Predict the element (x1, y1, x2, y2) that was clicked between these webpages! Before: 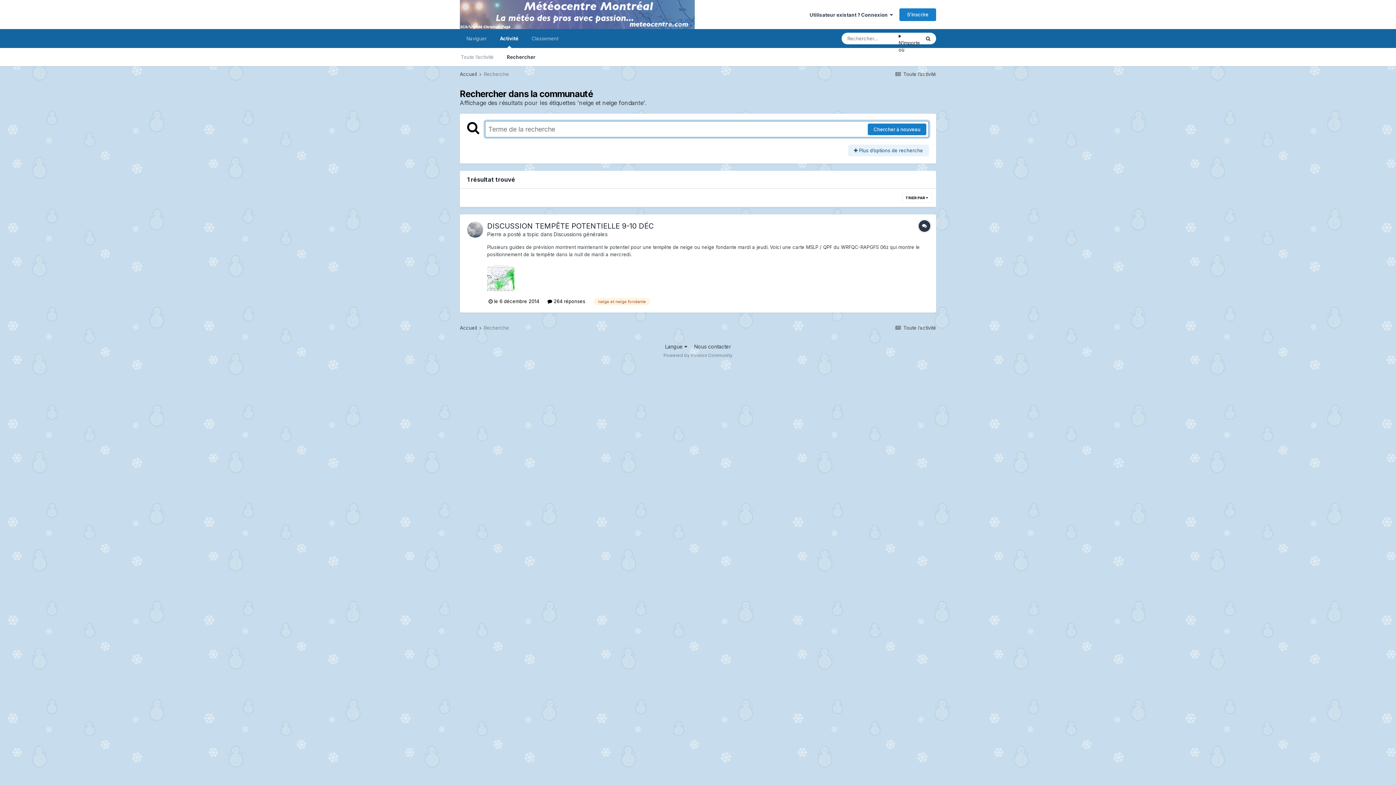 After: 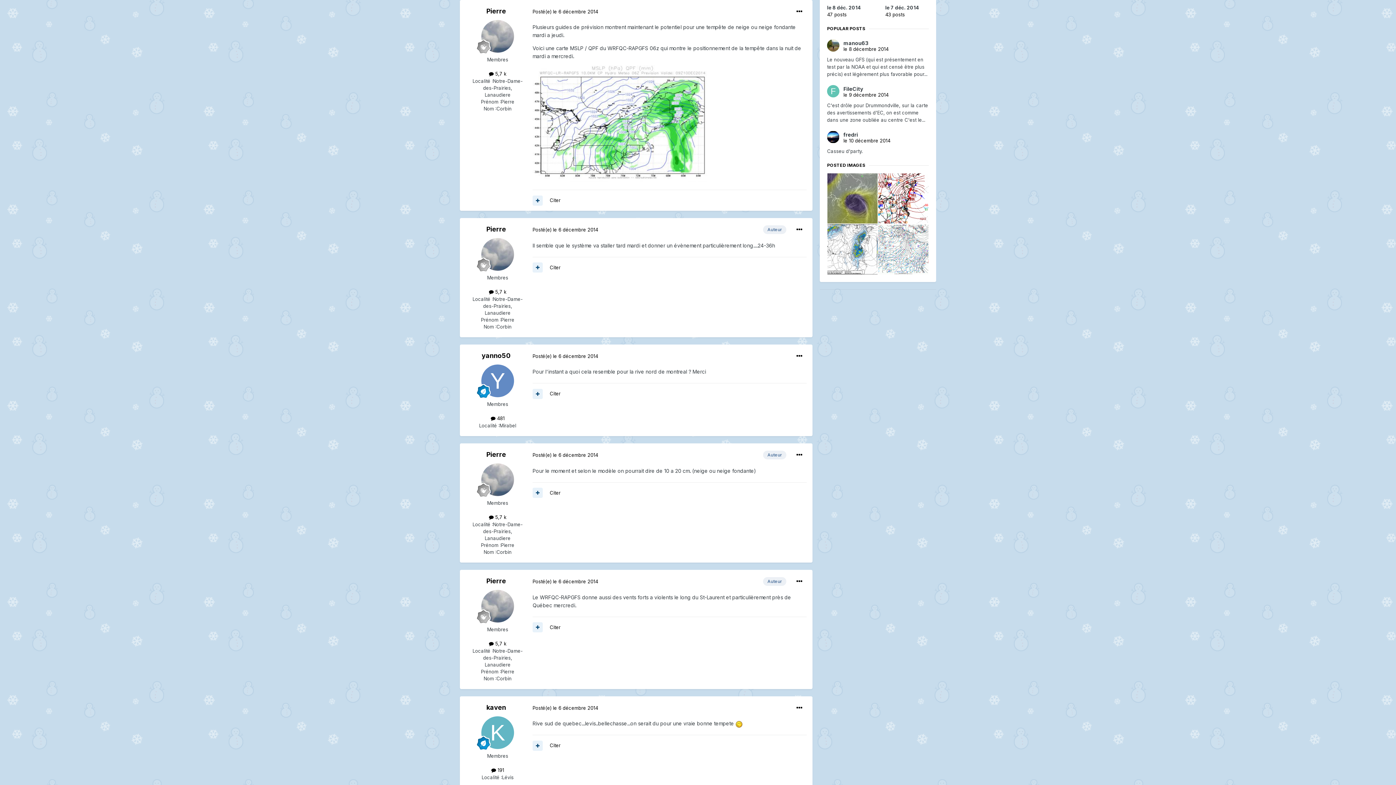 Action: bbox: (487, 221, 653, 230) label: DISCUSSION TEMPÊTE POTENTIELLE 9-10 DÉC